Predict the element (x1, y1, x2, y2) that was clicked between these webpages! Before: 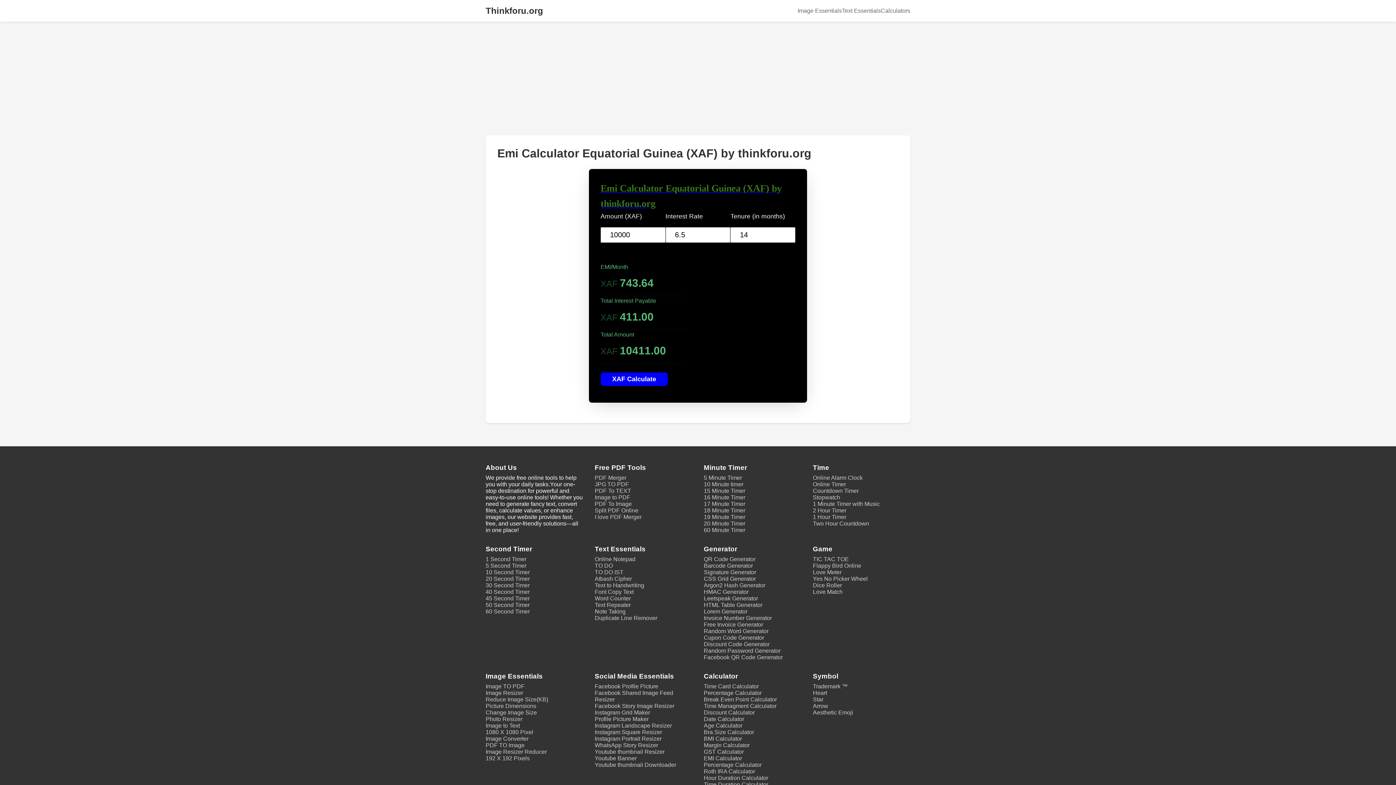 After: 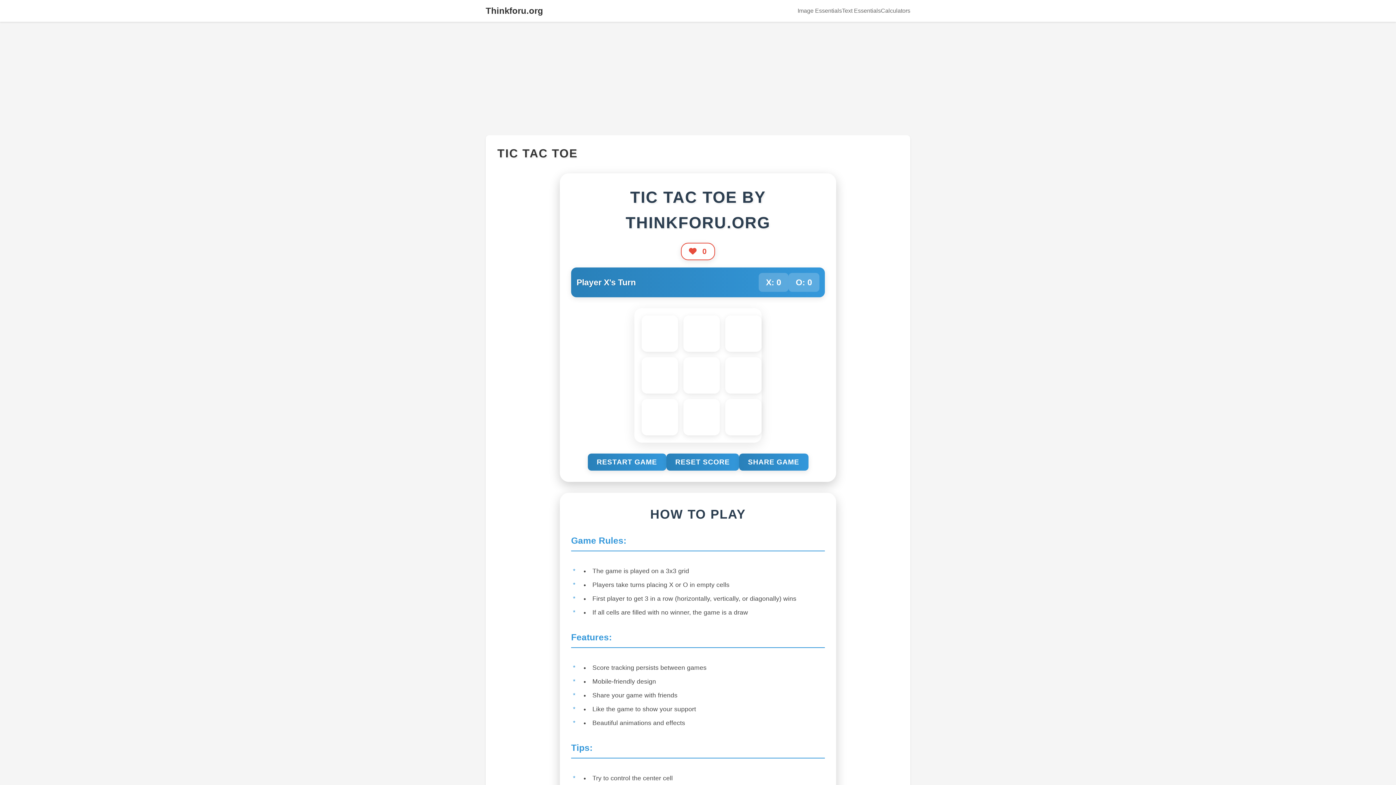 Action: label: TIC TAC TOE bbox: (813, 556, 910, 562)